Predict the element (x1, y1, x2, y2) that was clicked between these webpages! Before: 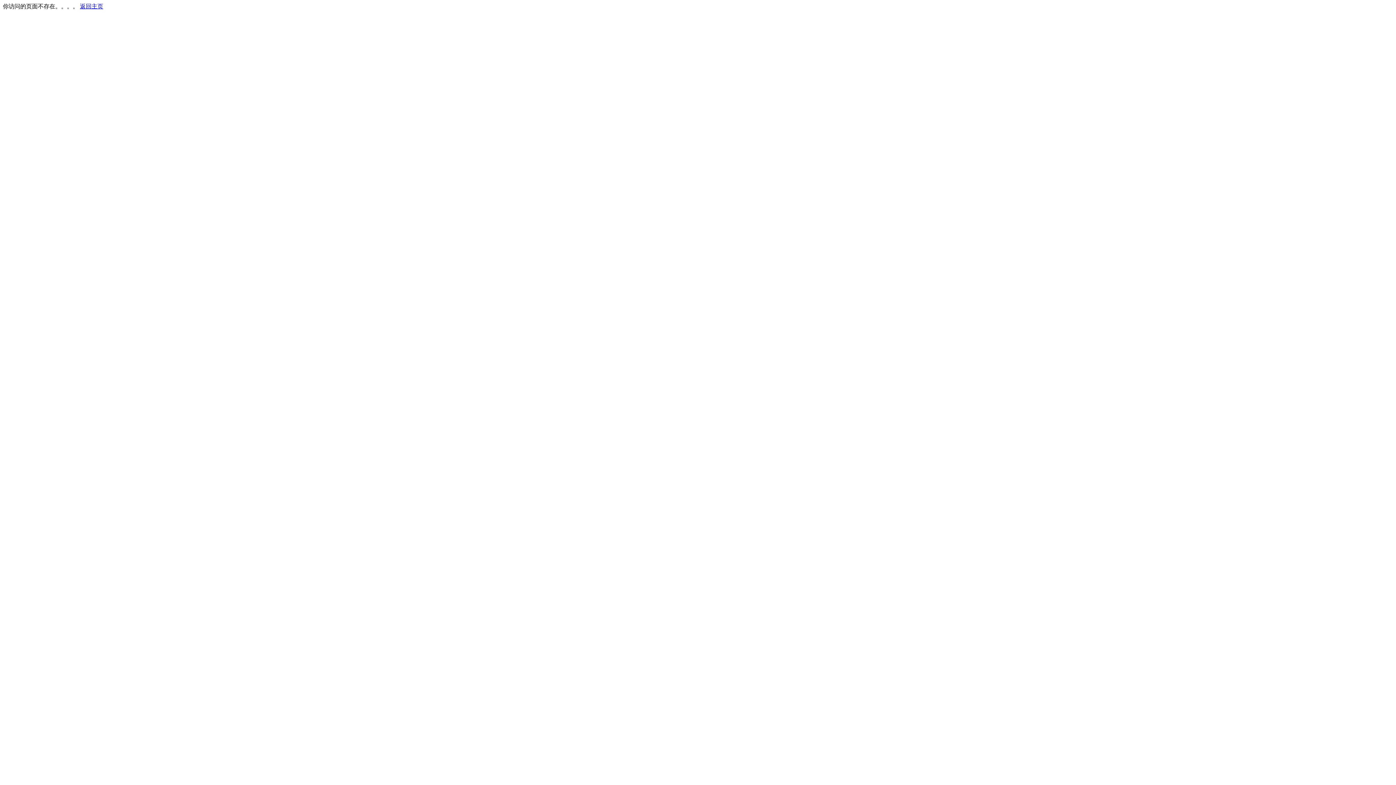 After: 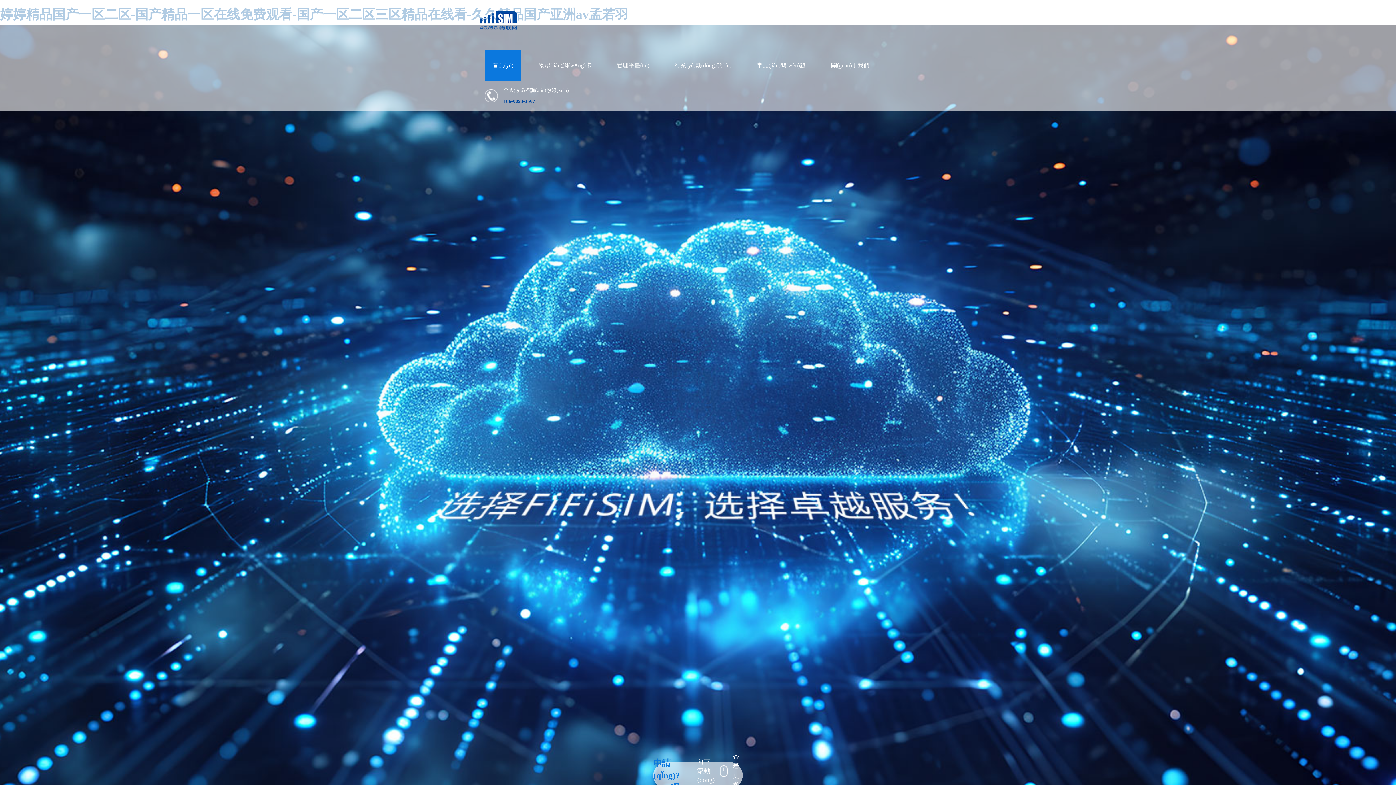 Action: label: 返回主页 bbox: (80, 3, 103, 9)